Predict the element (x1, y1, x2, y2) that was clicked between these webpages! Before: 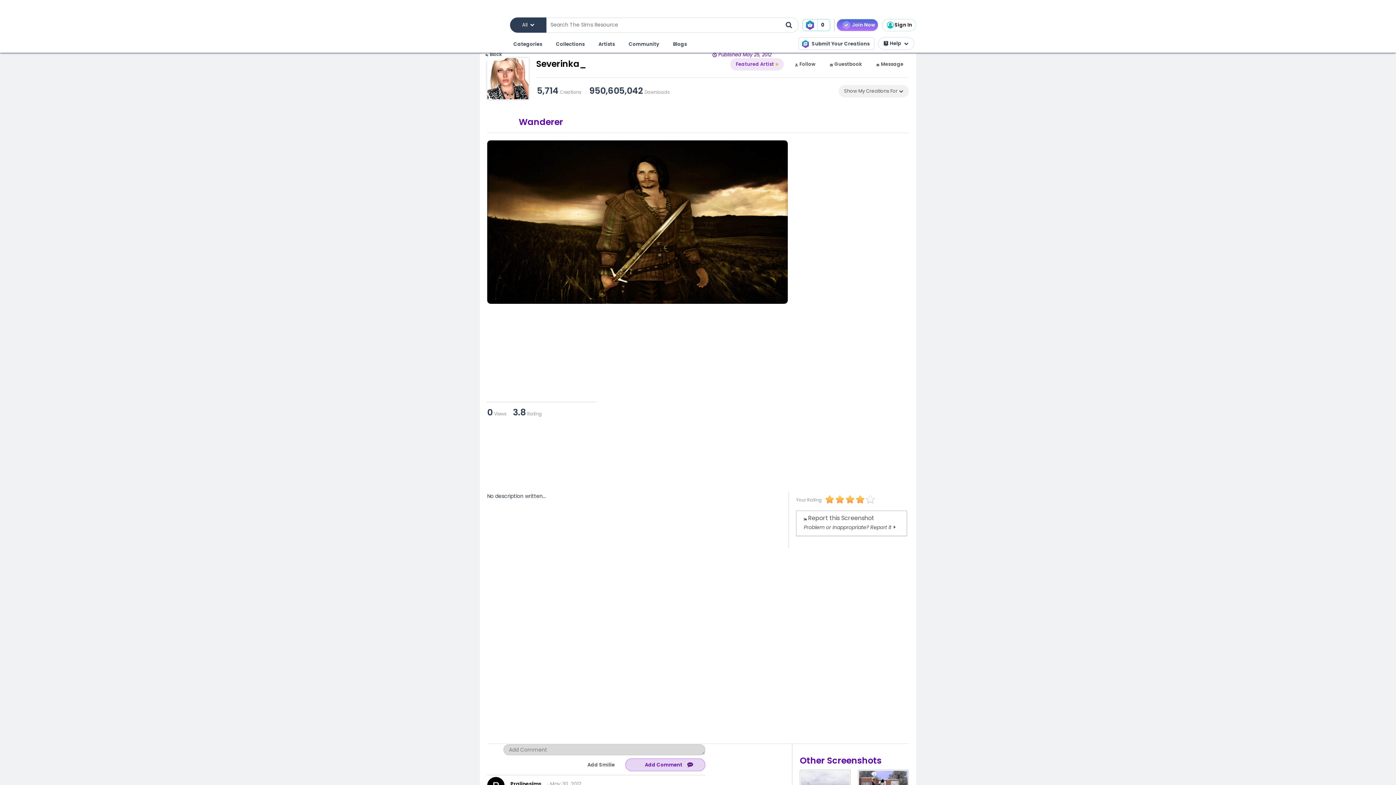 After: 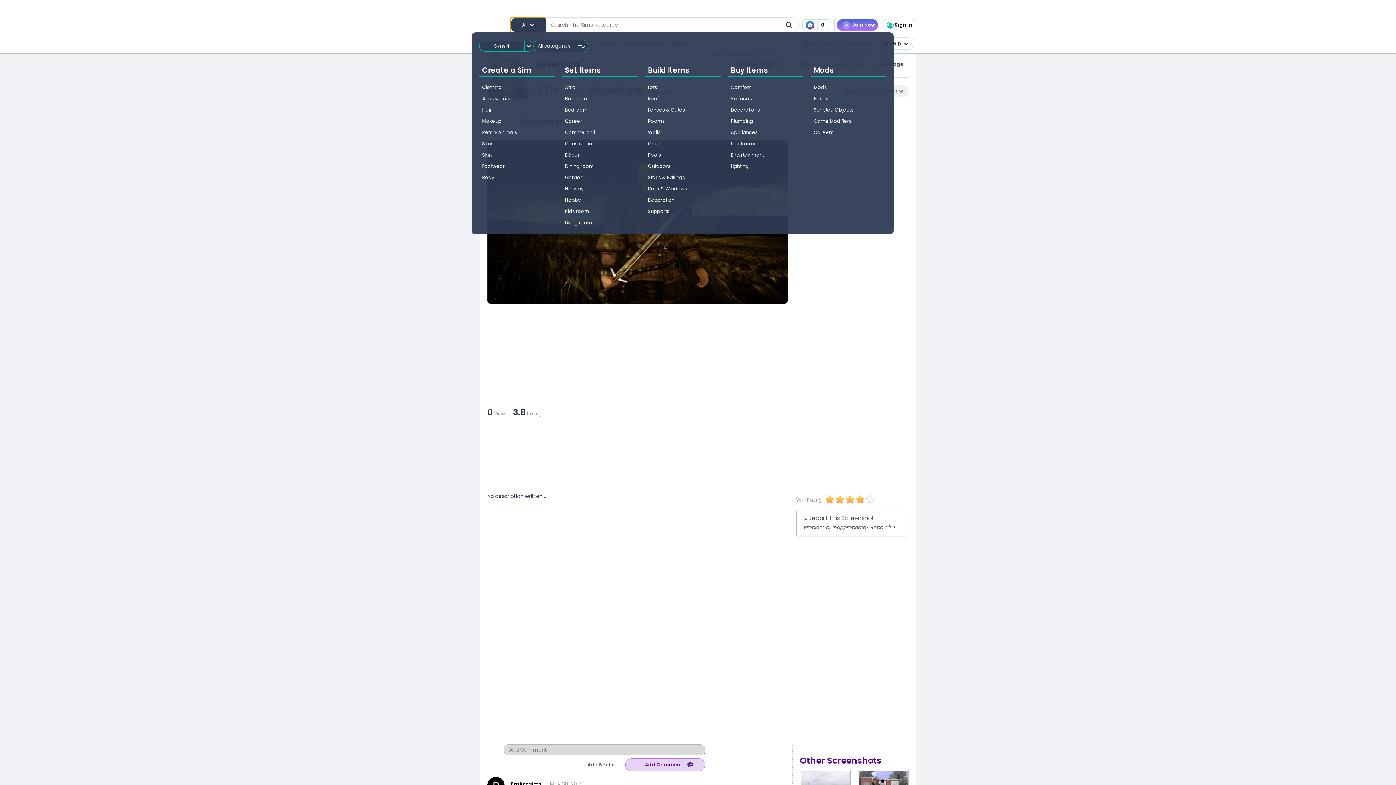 Action: bbox: (510, 17, 546, 32) label: All 